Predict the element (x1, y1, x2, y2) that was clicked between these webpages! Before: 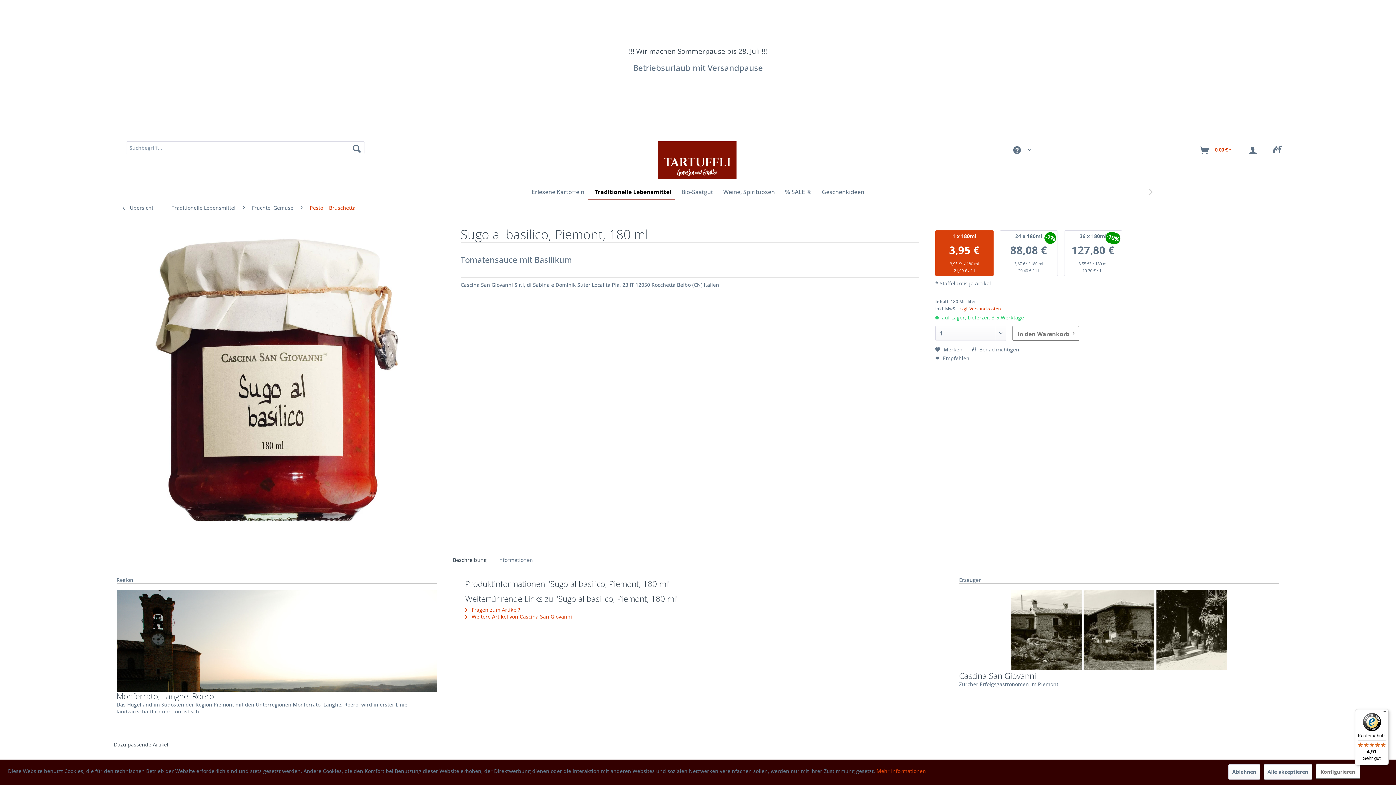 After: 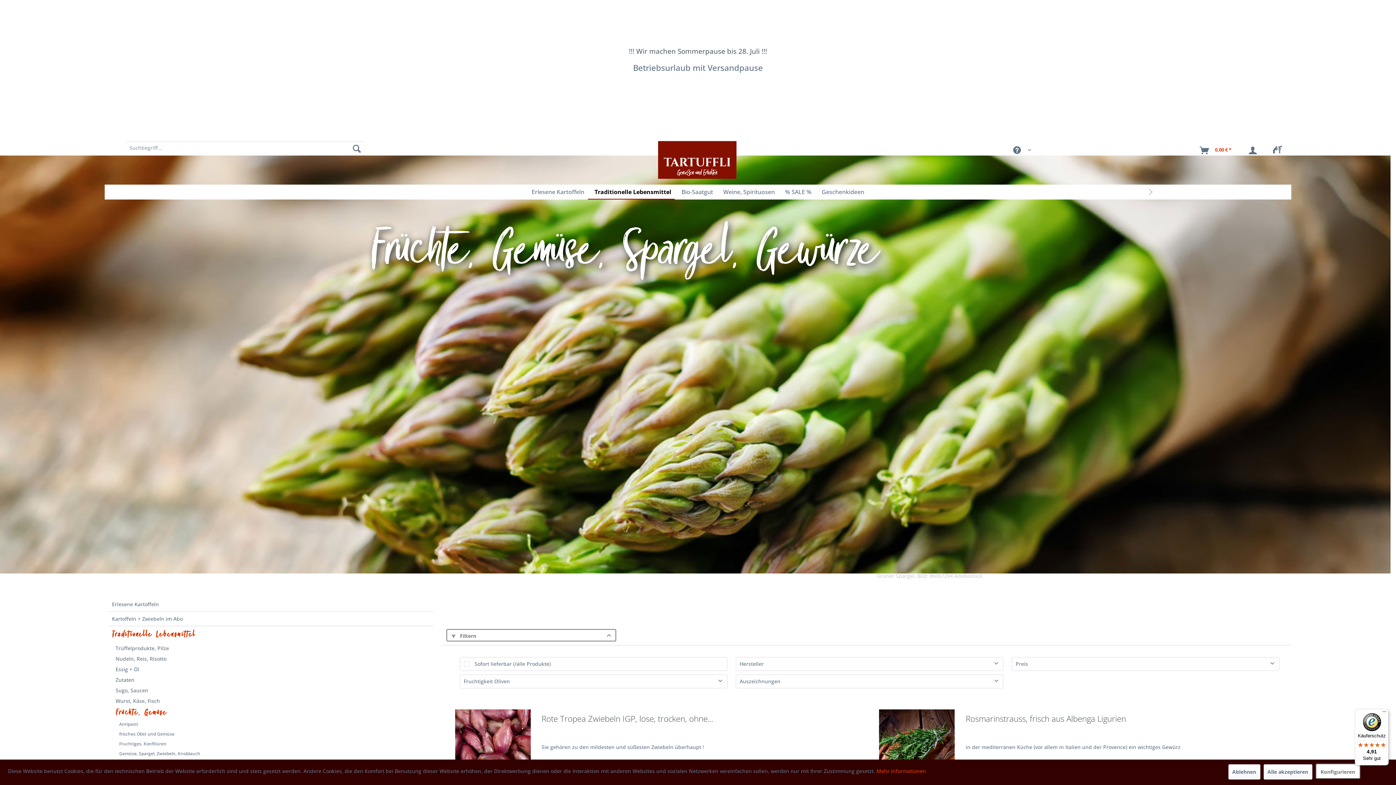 Action: bbox: (248, 199, 297, 215) label: Früchte, Gemüse